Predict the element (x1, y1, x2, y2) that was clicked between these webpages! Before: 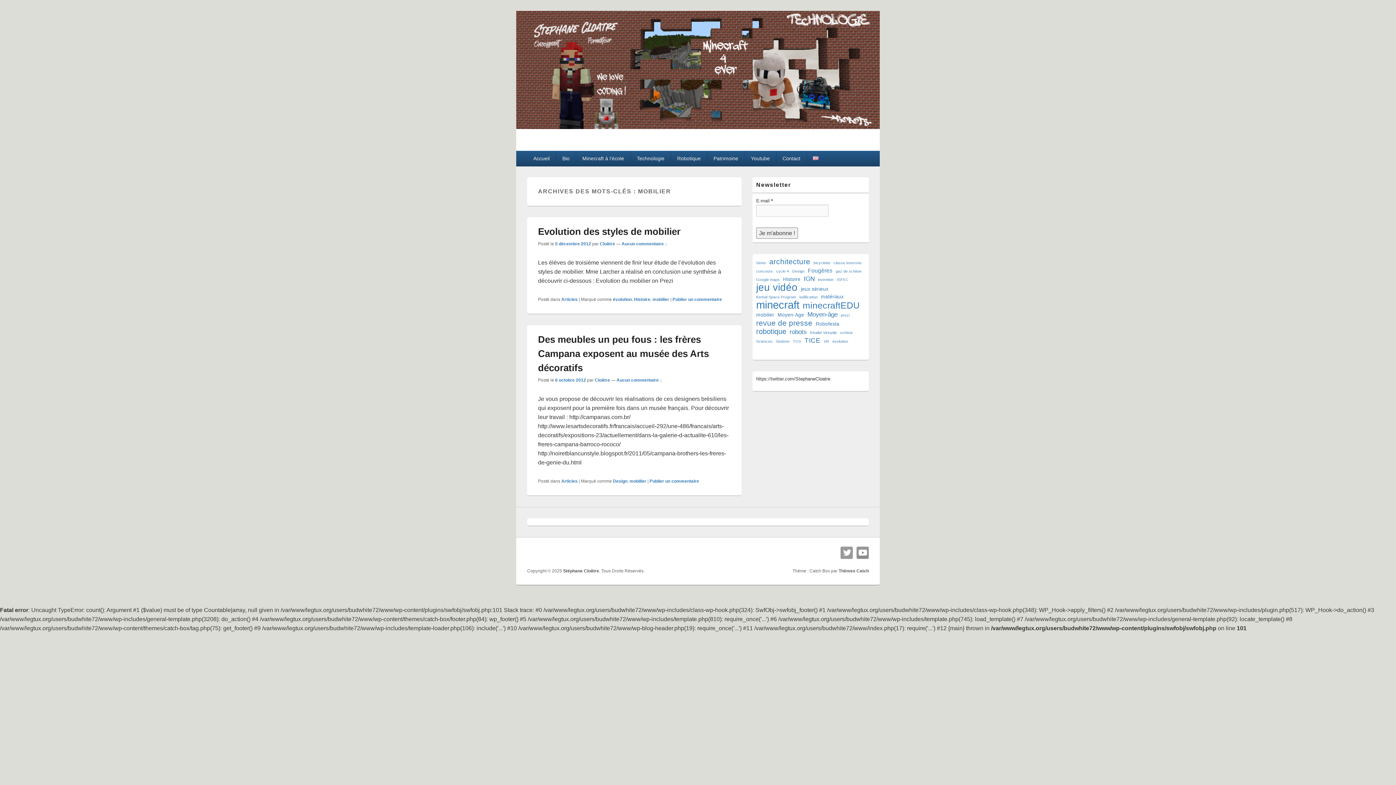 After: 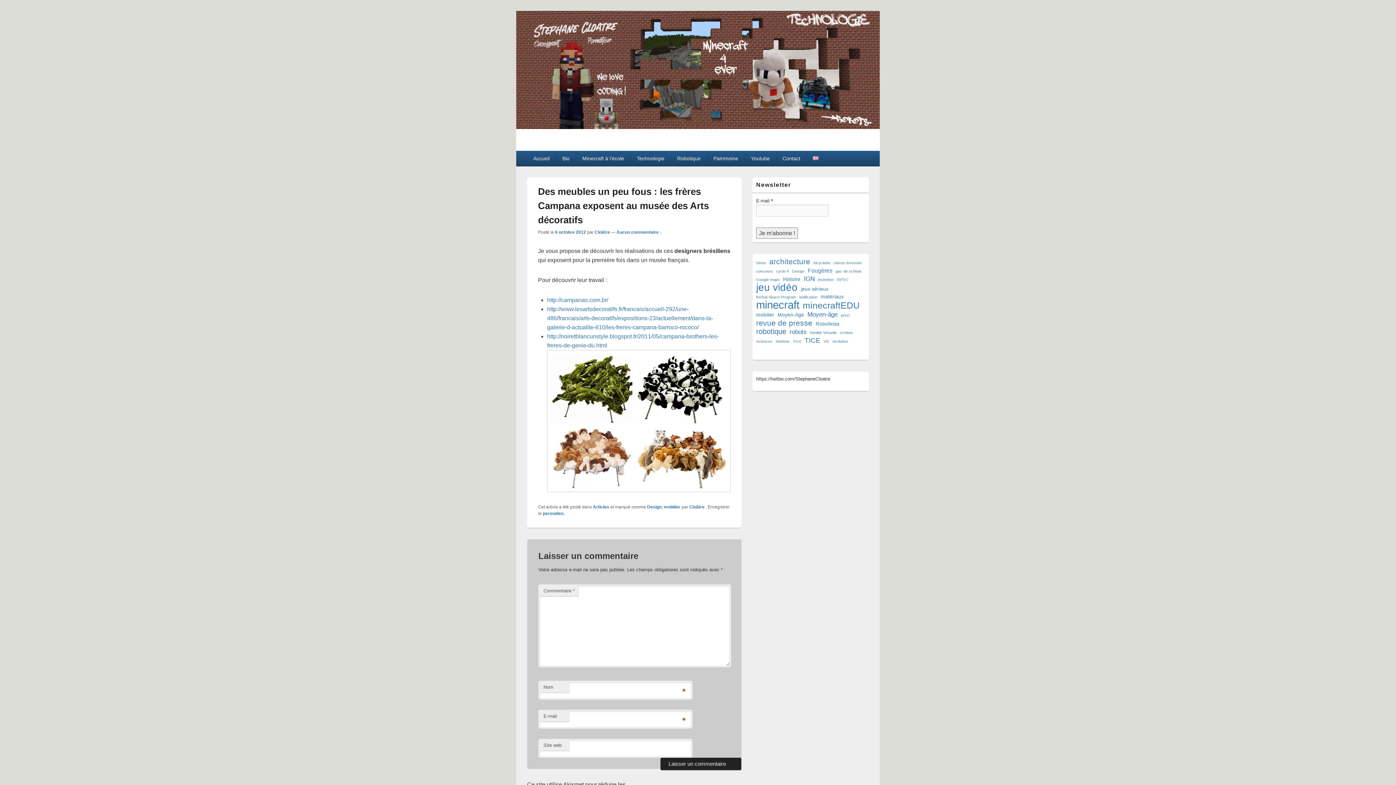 Action: bbox: (555, 377, 586, 382) label: 6 octobre 2012